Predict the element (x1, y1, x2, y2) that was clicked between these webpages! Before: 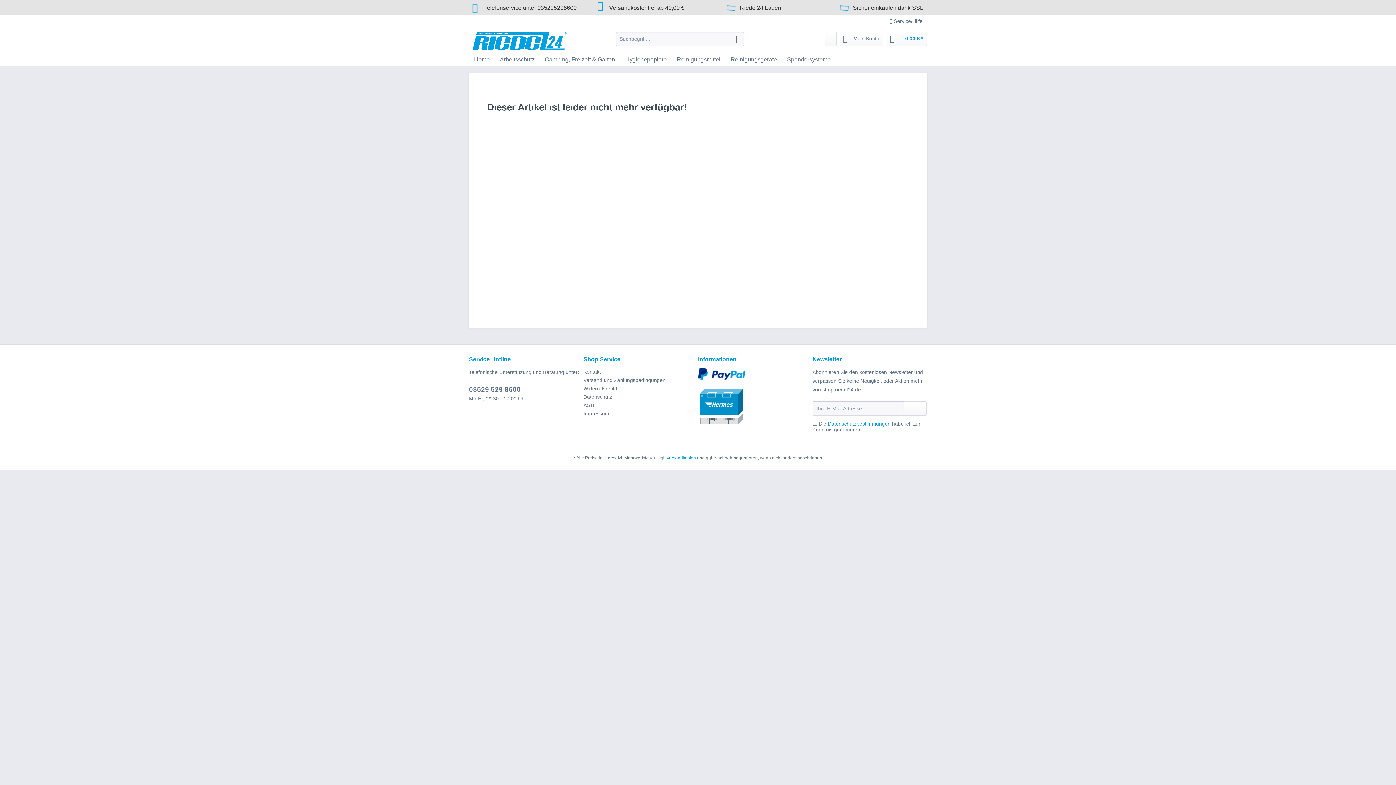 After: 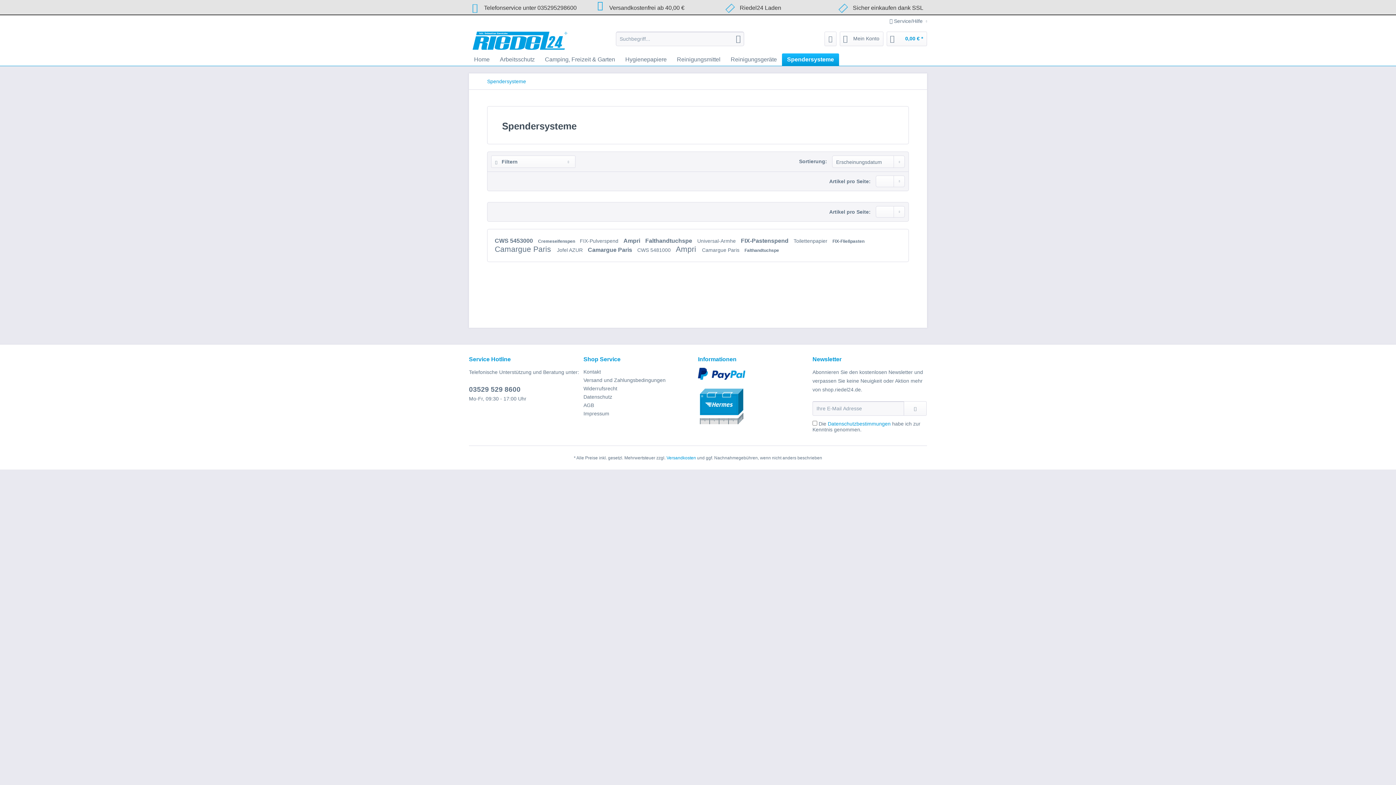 Action: label: Spendersysteme bbox: (782, 53, 836, 65)